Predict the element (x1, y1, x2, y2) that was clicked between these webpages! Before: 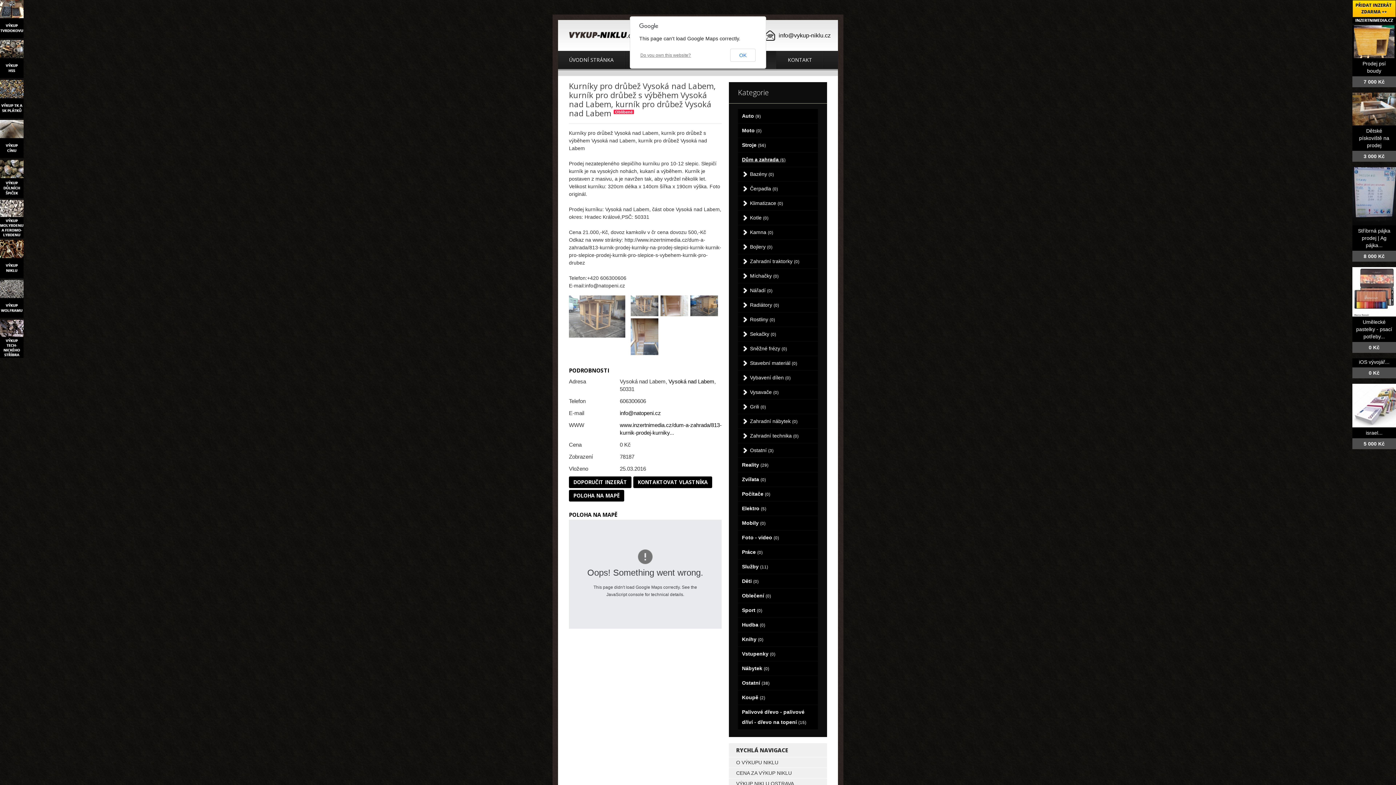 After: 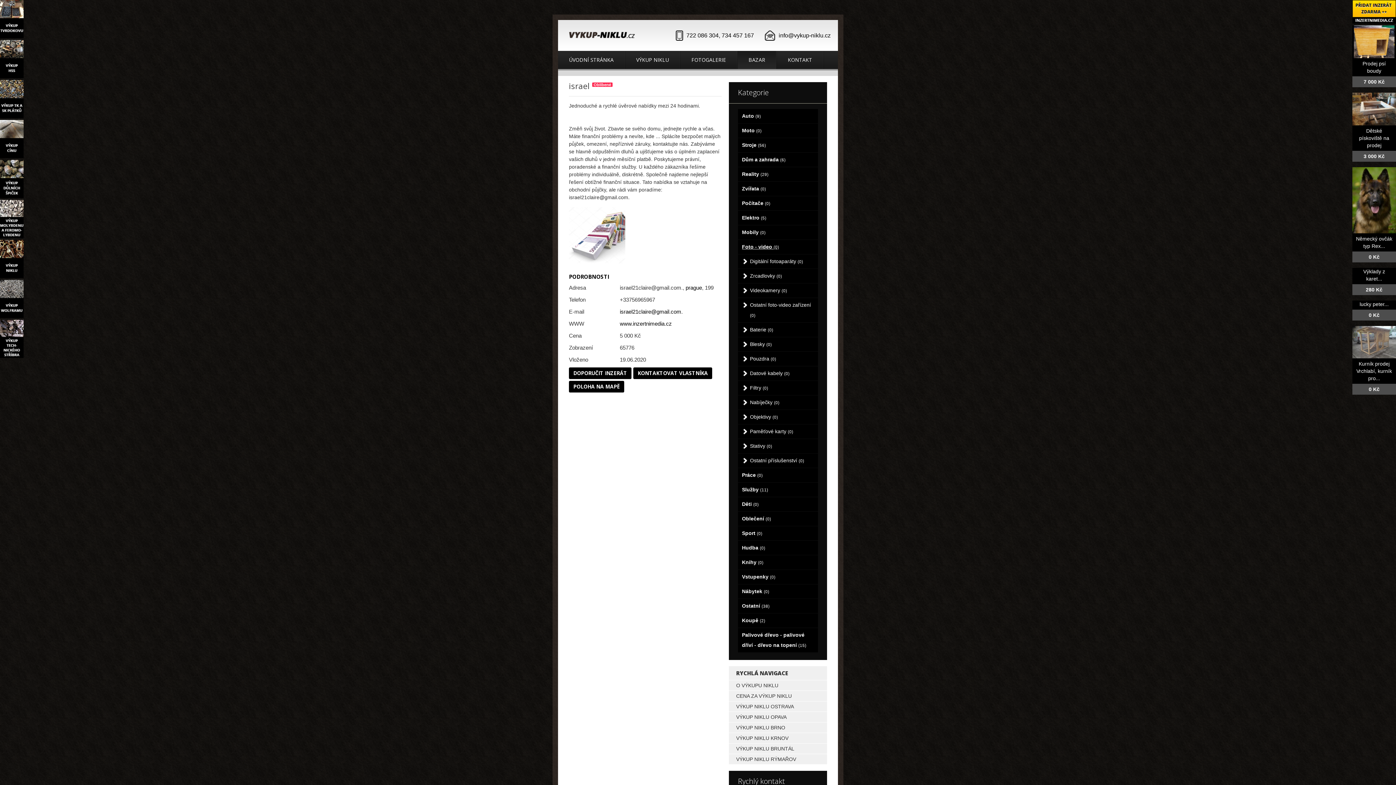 Action: label: israel...
5 000 Kč bbox: (1366, 430, 1382, 435)